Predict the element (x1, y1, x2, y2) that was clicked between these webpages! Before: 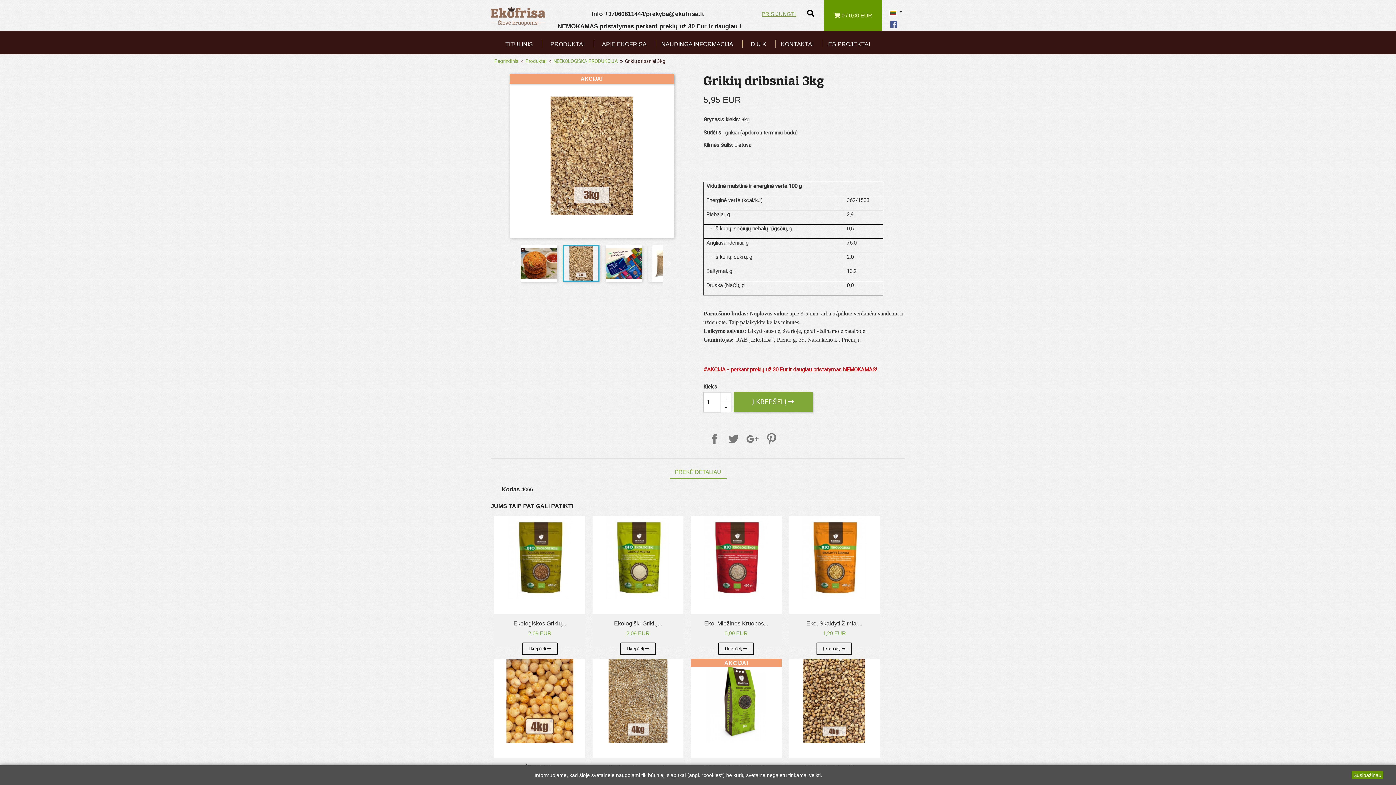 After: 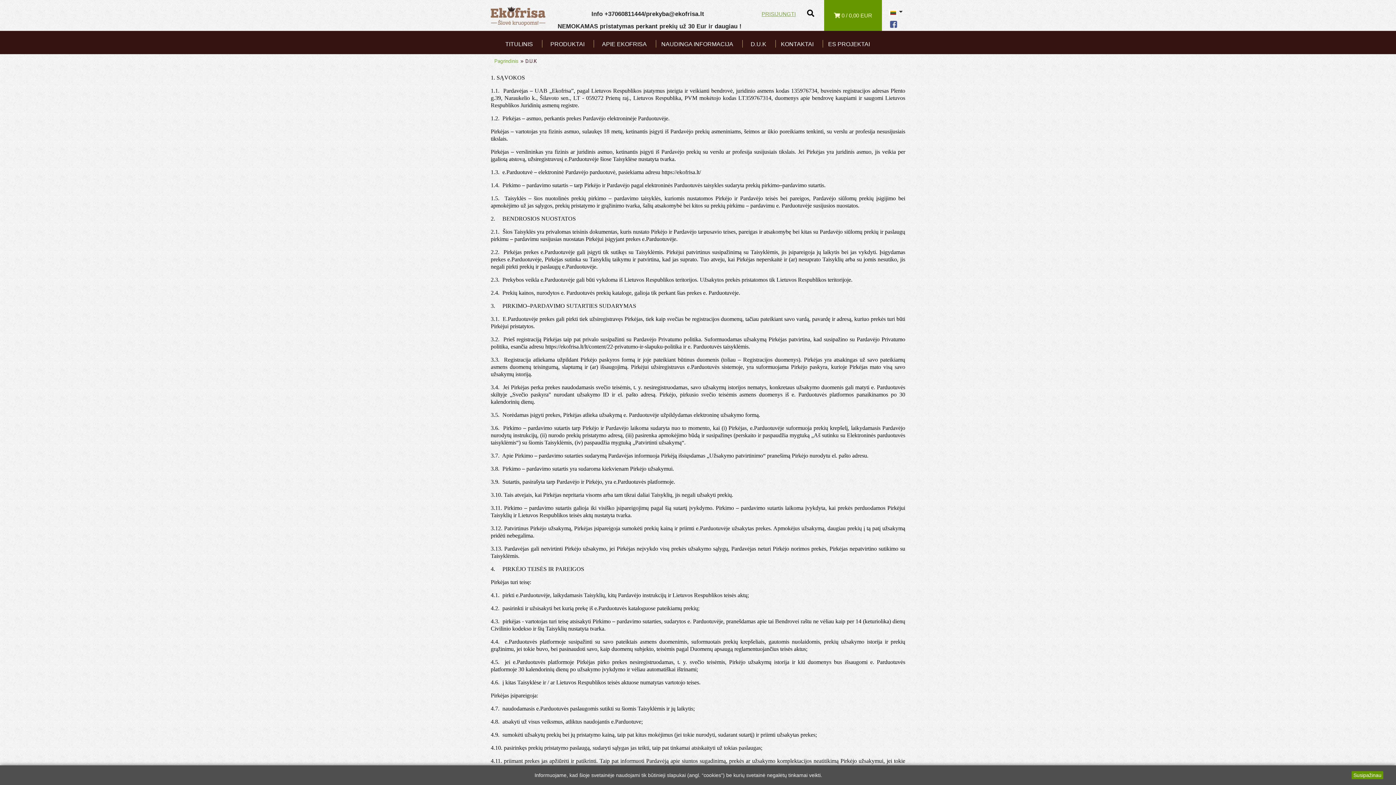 Action: label: D.U.K bbox: (747, 40, 776, 47)